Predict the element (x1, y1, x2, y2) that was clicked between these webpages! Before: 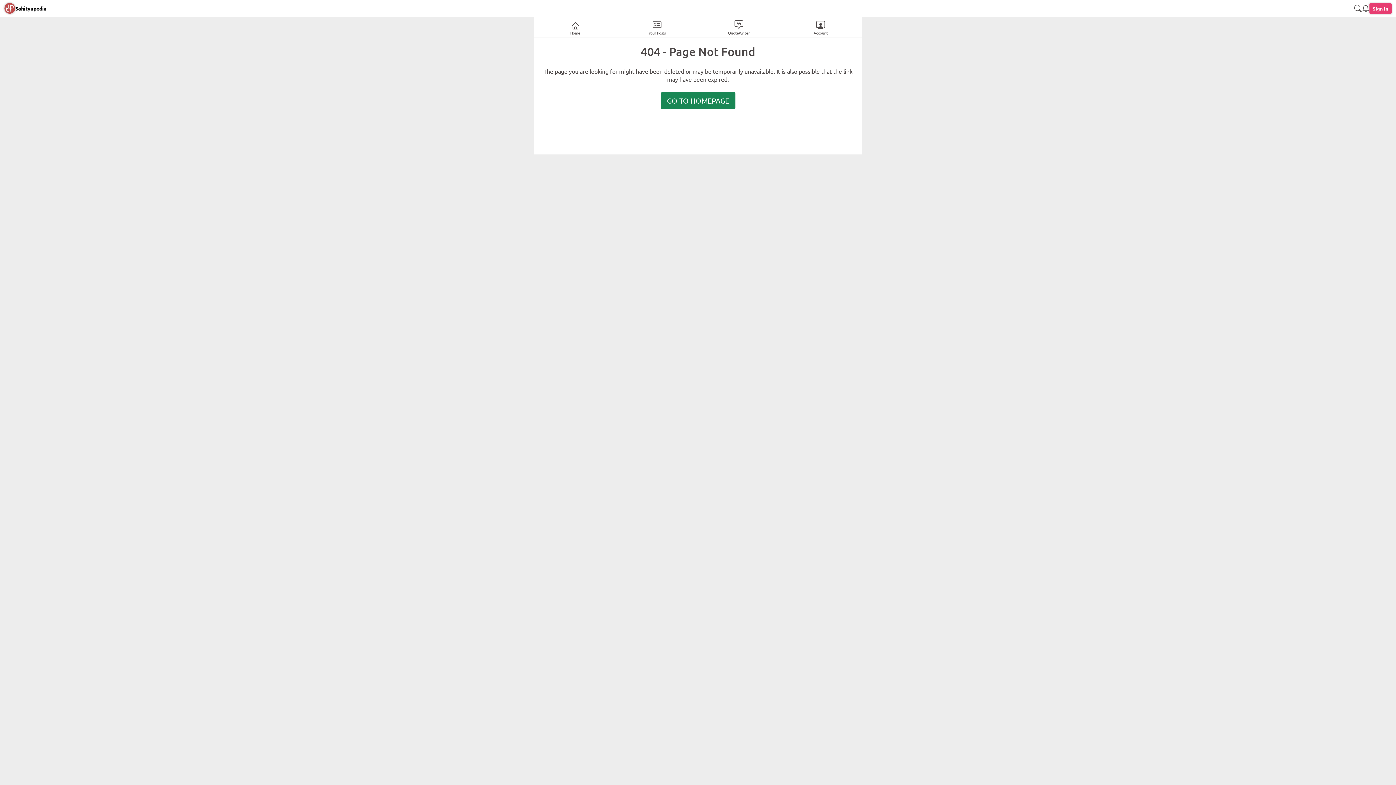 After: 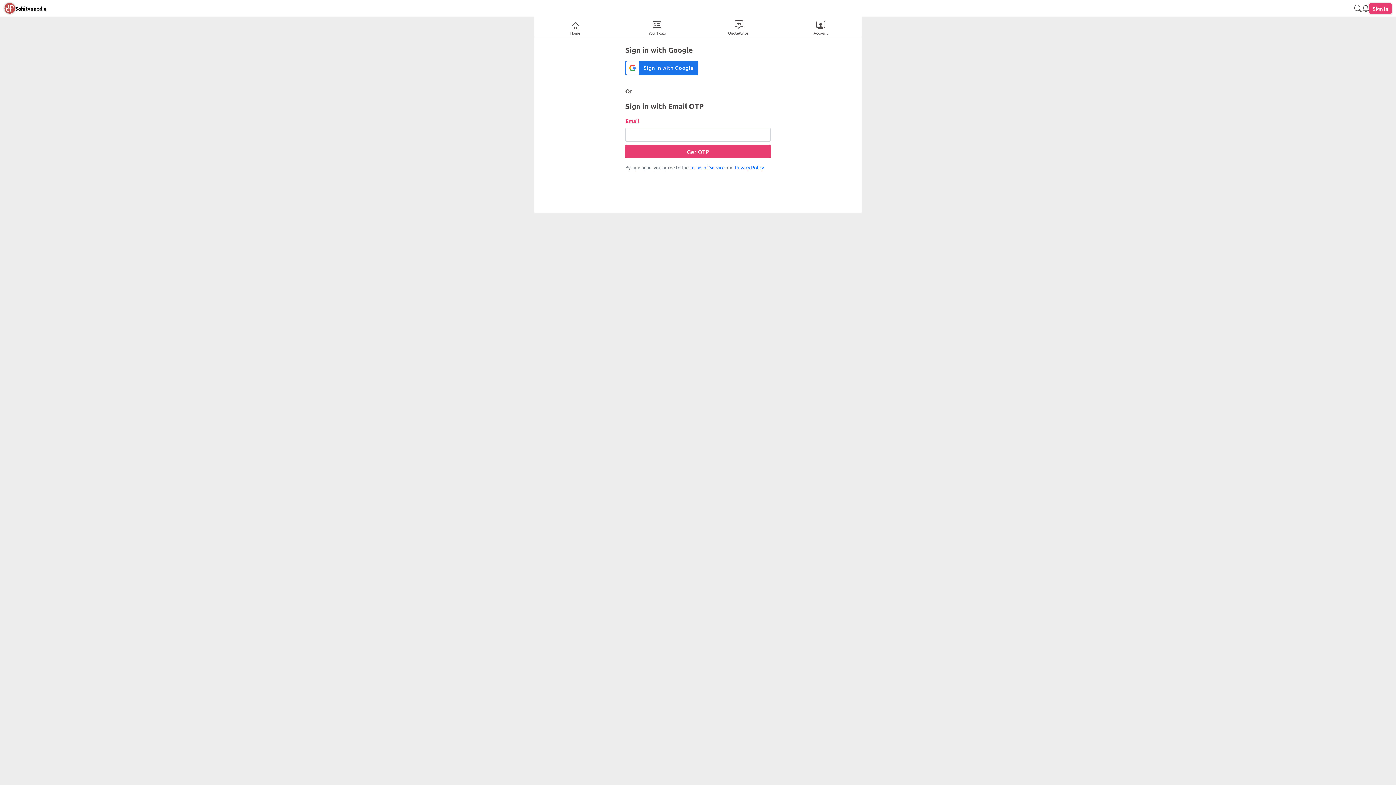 Action: bbox: (1362, 3, 1369, 13)